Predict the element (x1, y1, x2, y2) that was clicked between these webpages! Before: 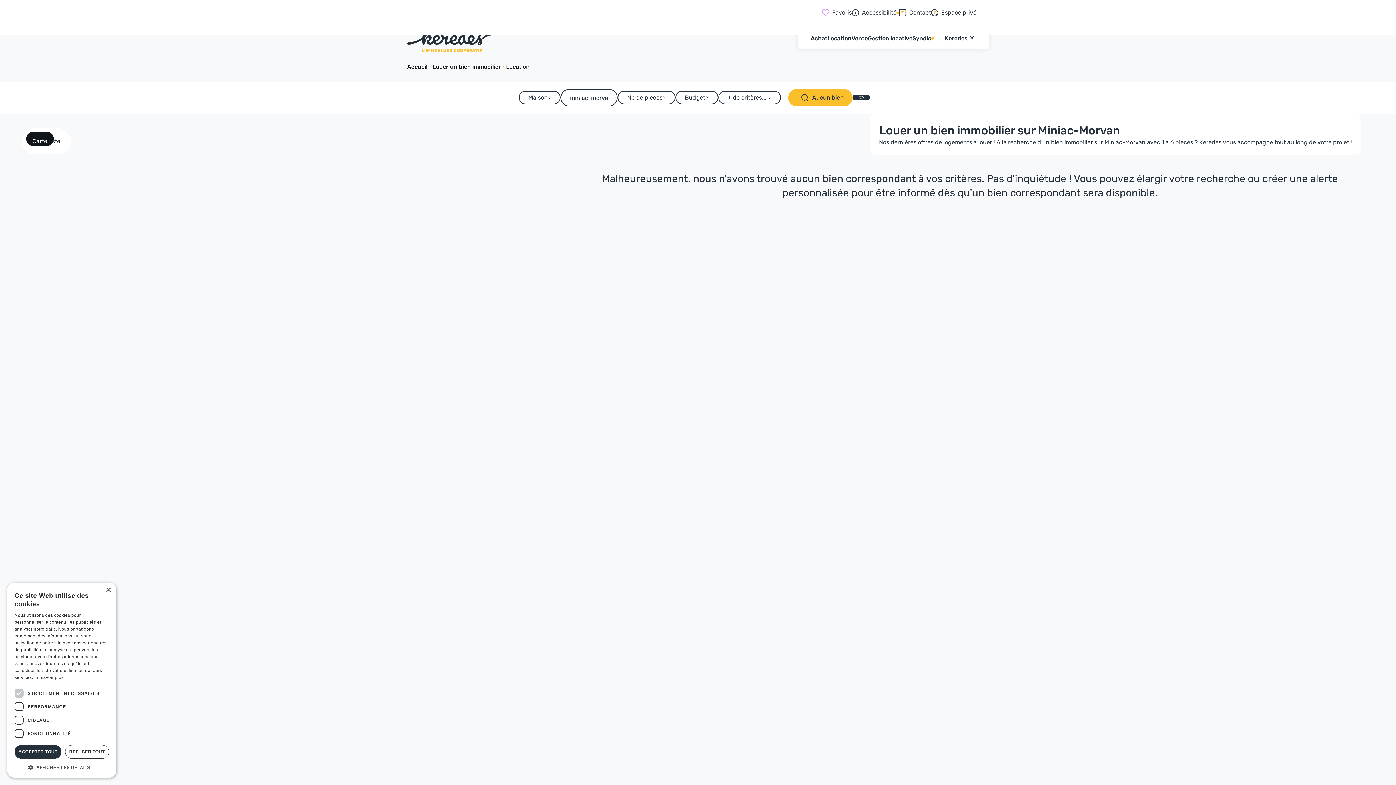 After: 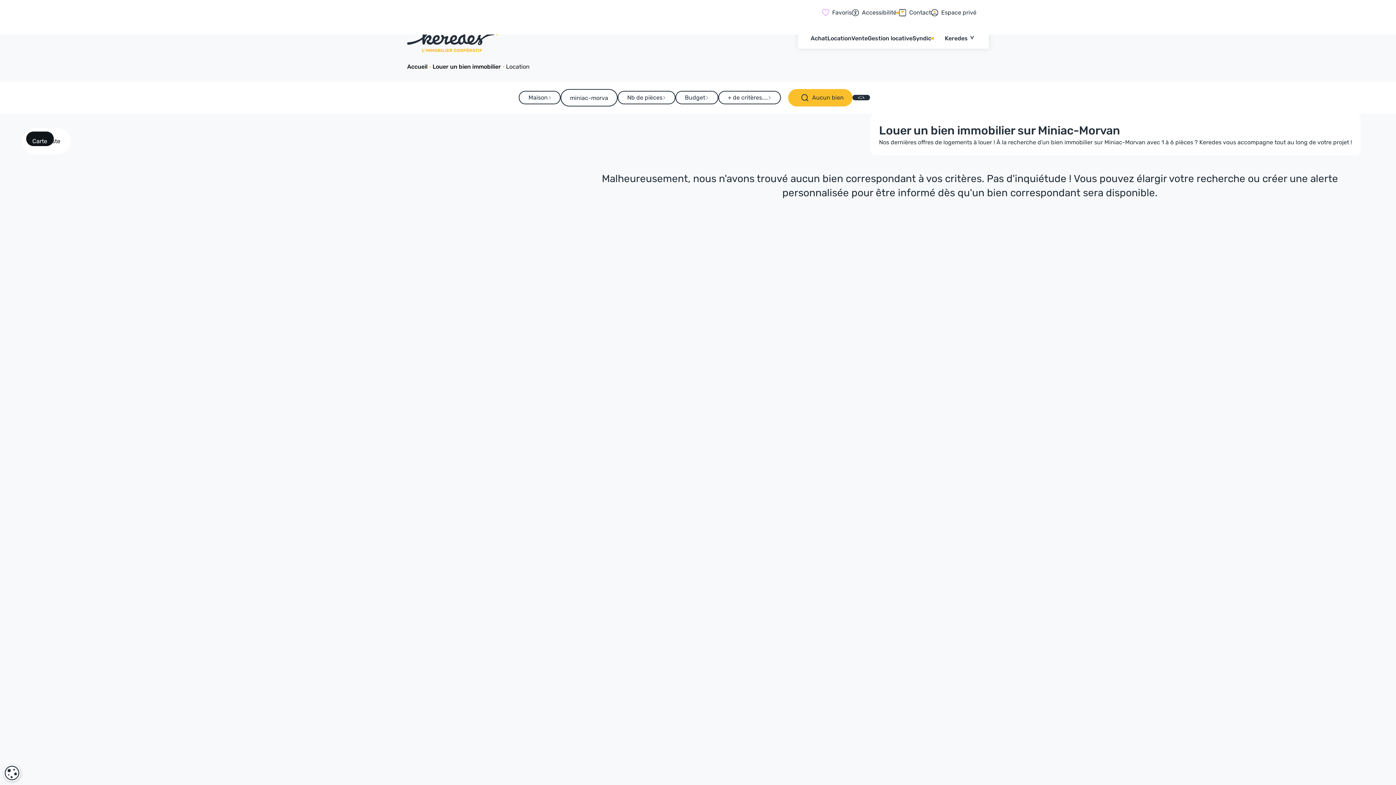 Action: bbox: (105, 588, 110, 593) label: Close